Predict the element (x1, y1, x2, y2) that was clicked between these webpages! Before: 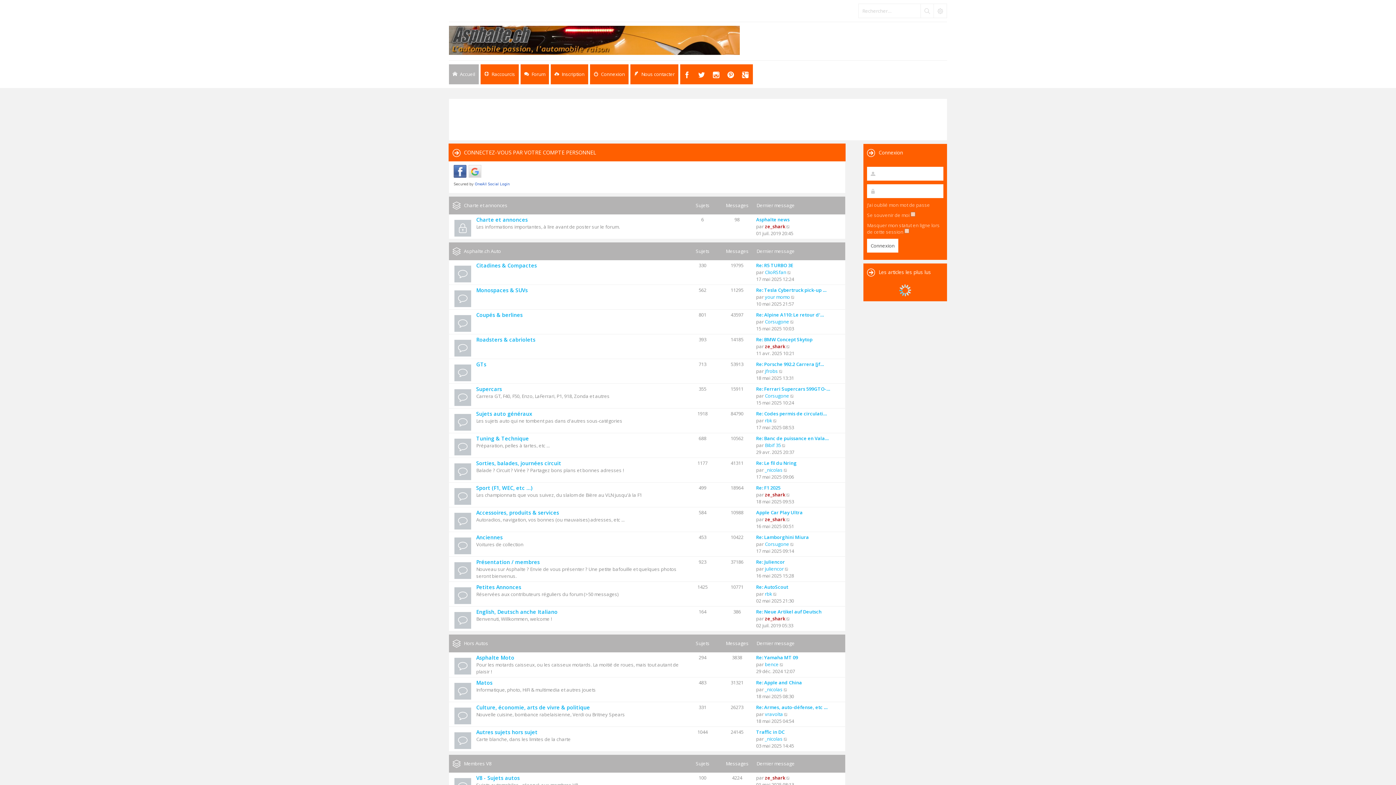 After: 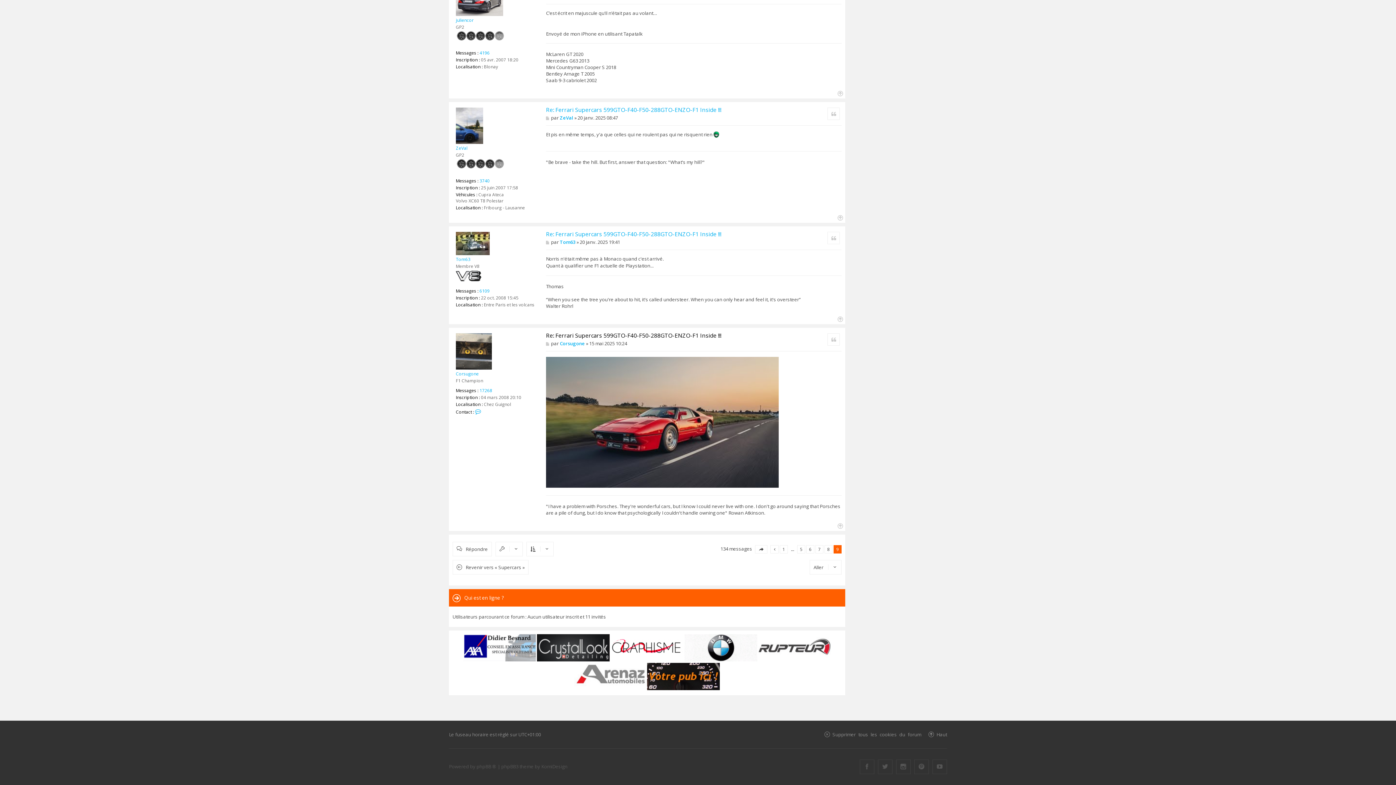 Action: bbox: (790, 392, 794, 399) label: Consulter le dernier message